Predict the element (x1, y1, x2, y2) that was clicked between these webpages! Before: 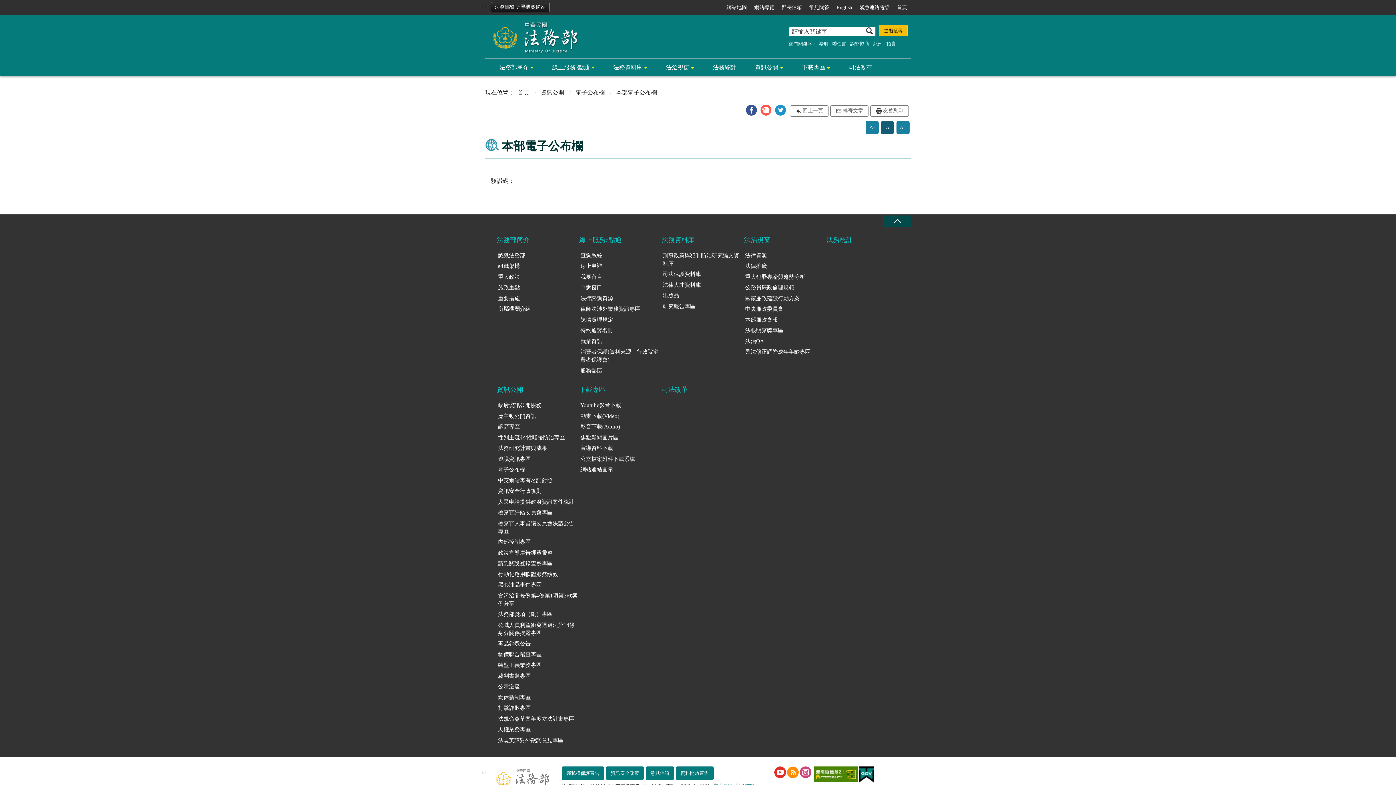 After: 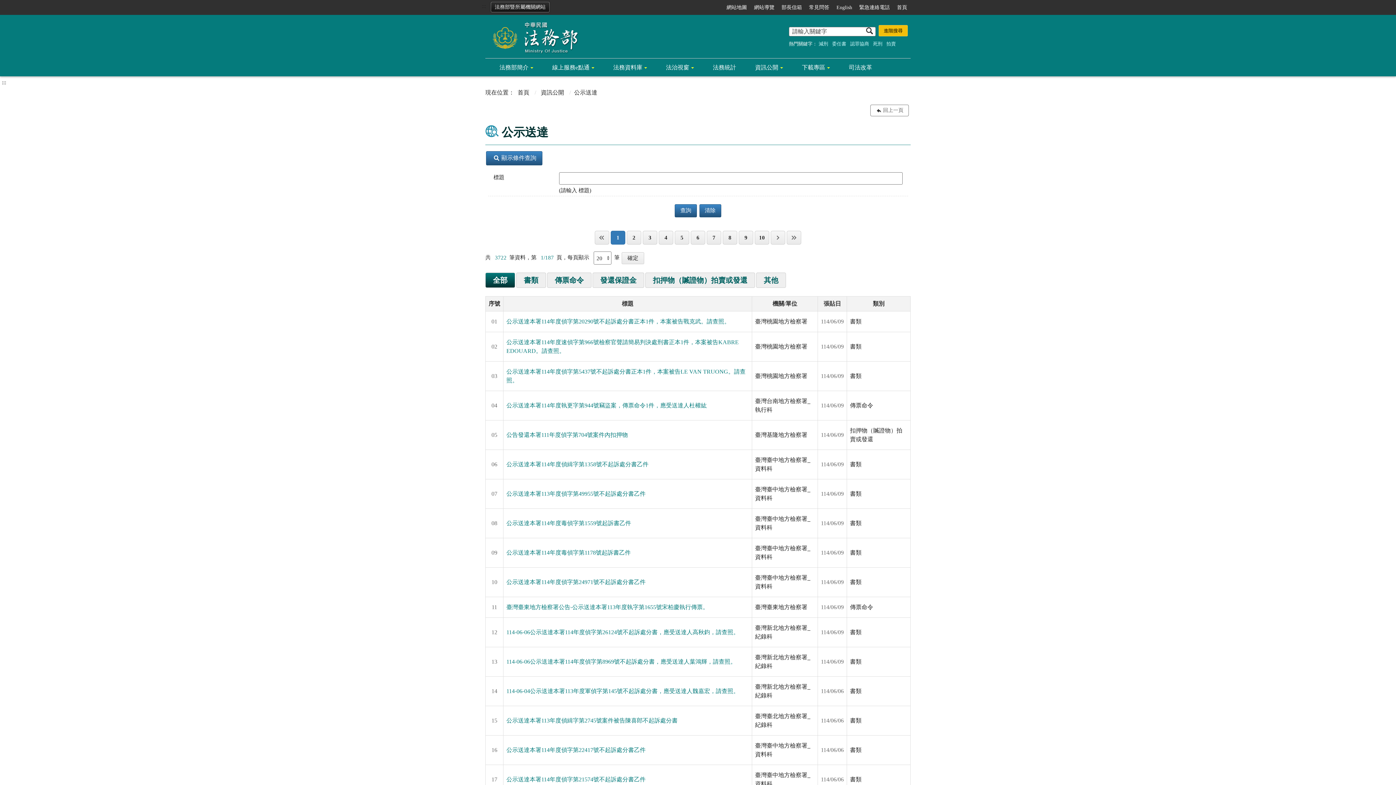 Action: label: 公示送達 bbox: (497, 681, 579, 692)